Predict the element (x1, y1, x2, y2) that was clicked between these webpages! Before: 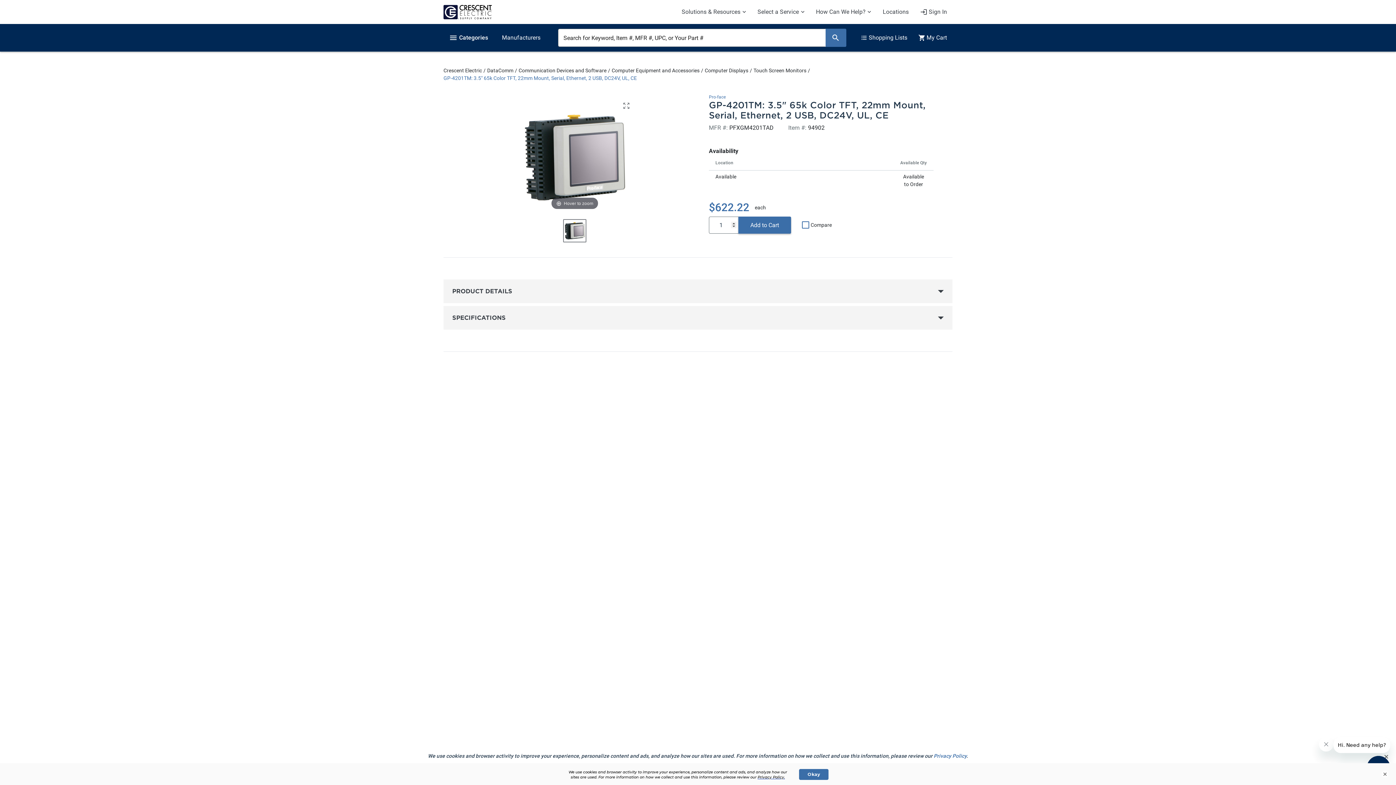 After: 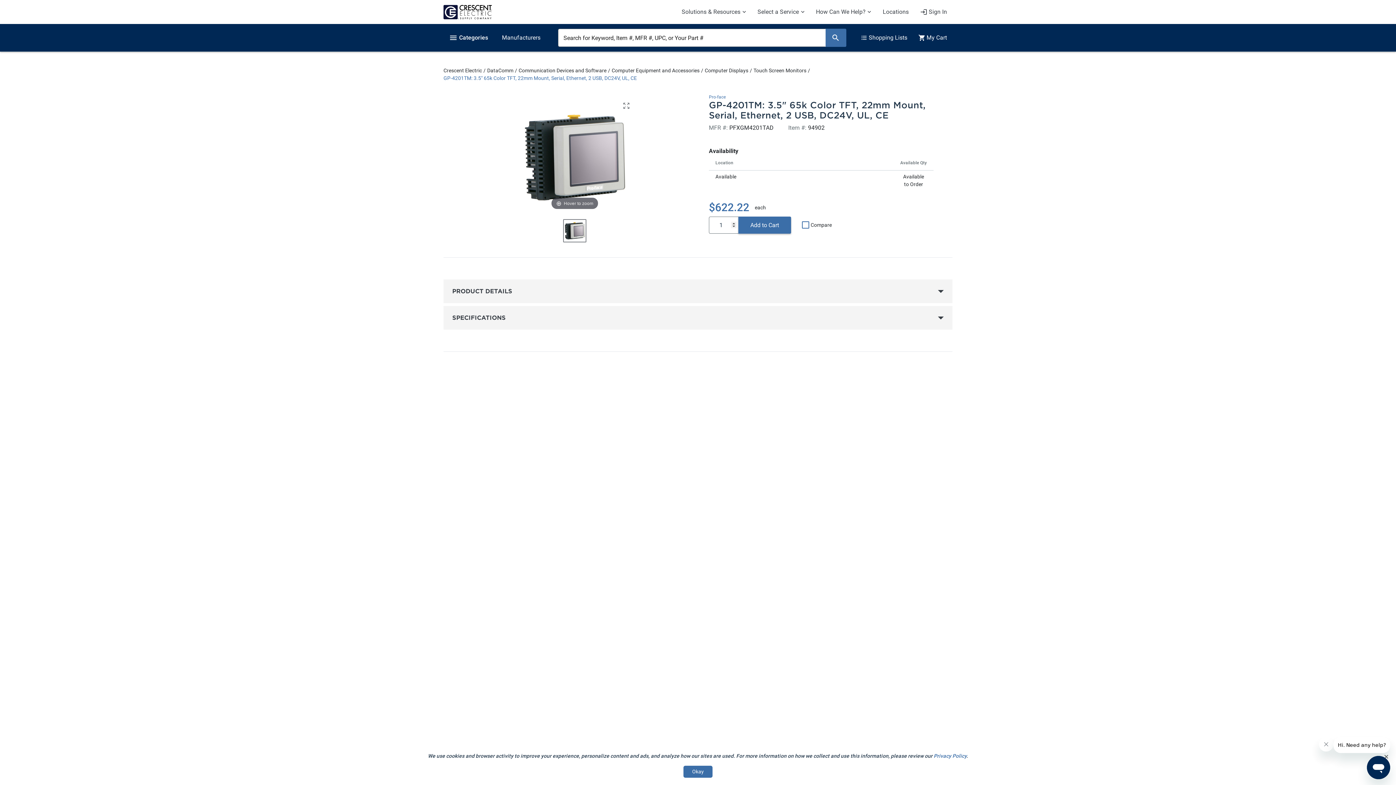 Action: label: × bbox: (1381, 770, 1389, 778)